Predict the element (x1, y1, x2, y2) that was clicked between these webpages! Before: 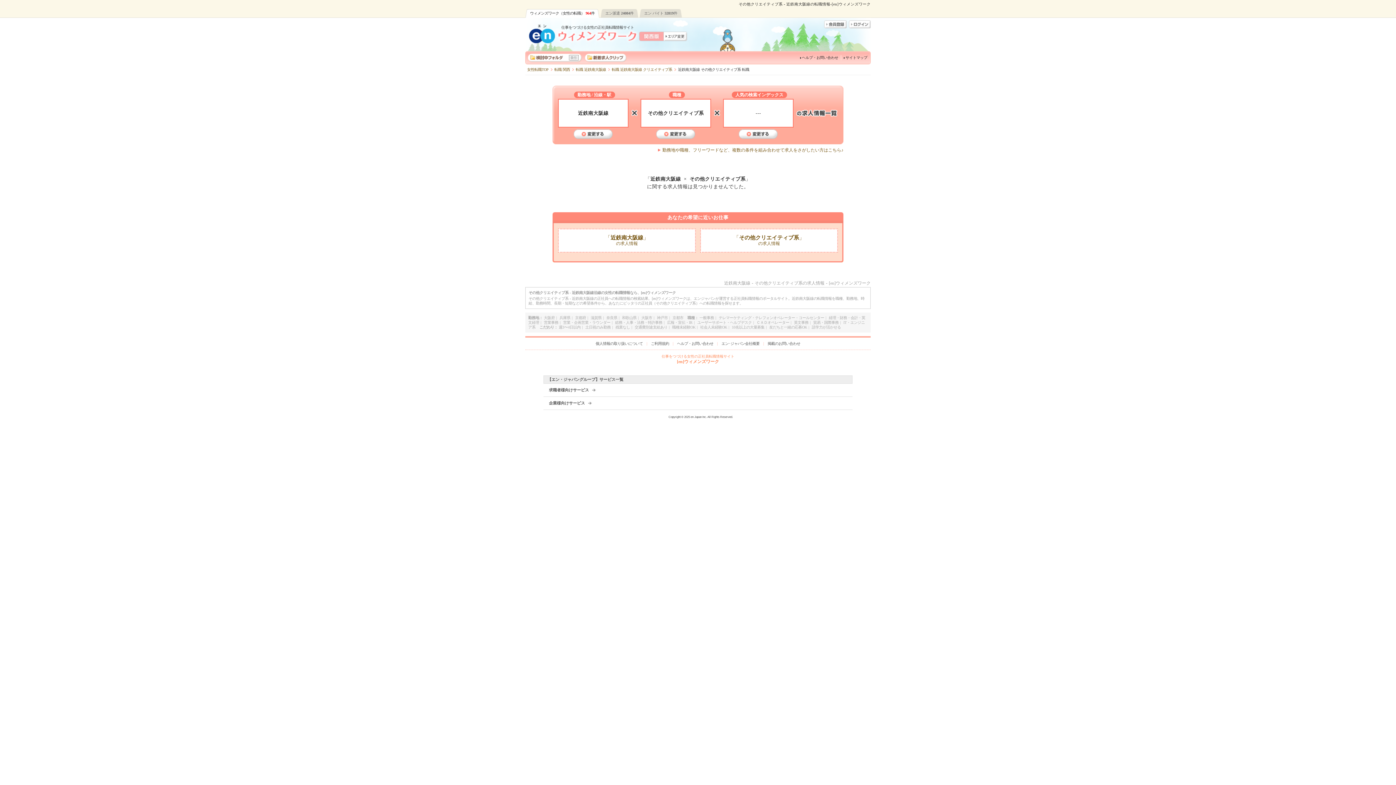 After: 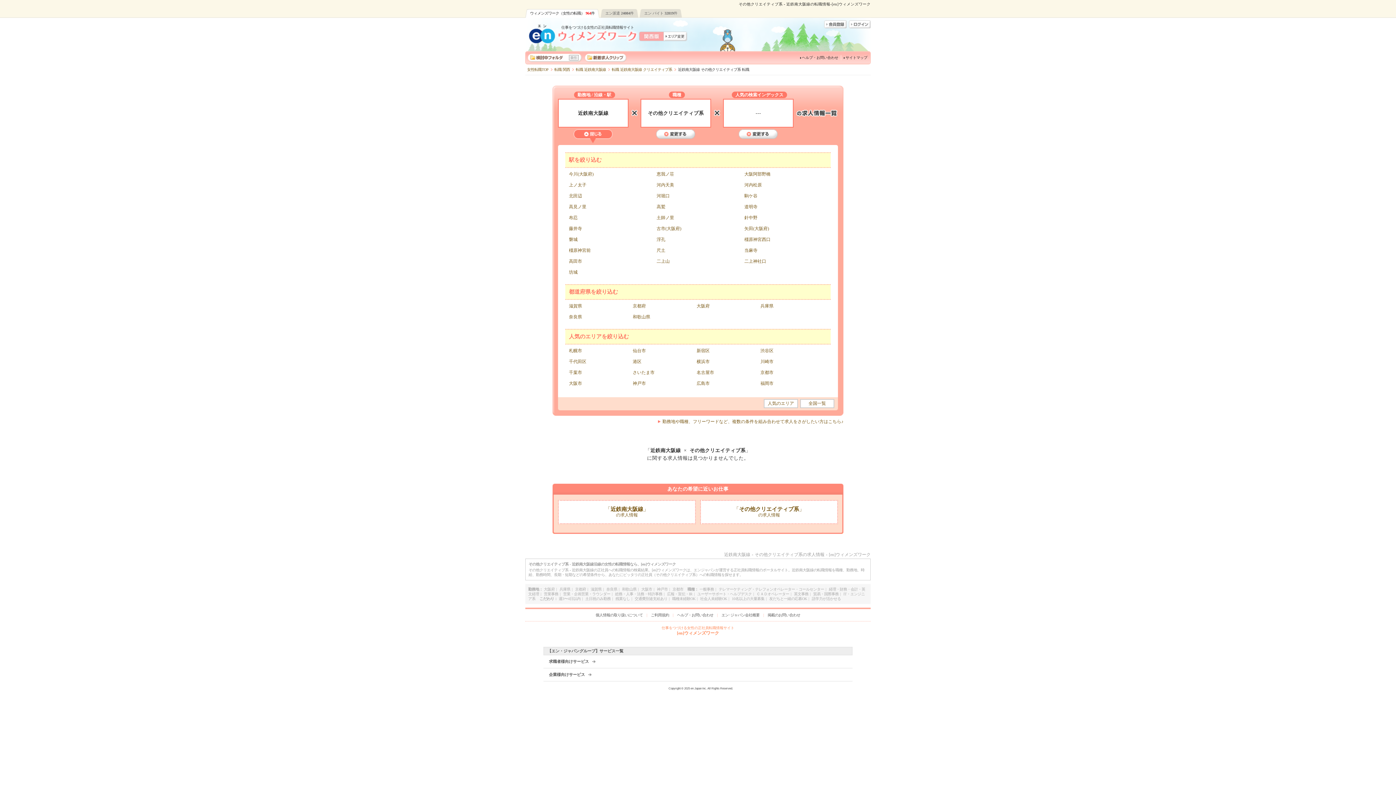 Action: bbox: (573, 129, 612, 138) label: 変更する